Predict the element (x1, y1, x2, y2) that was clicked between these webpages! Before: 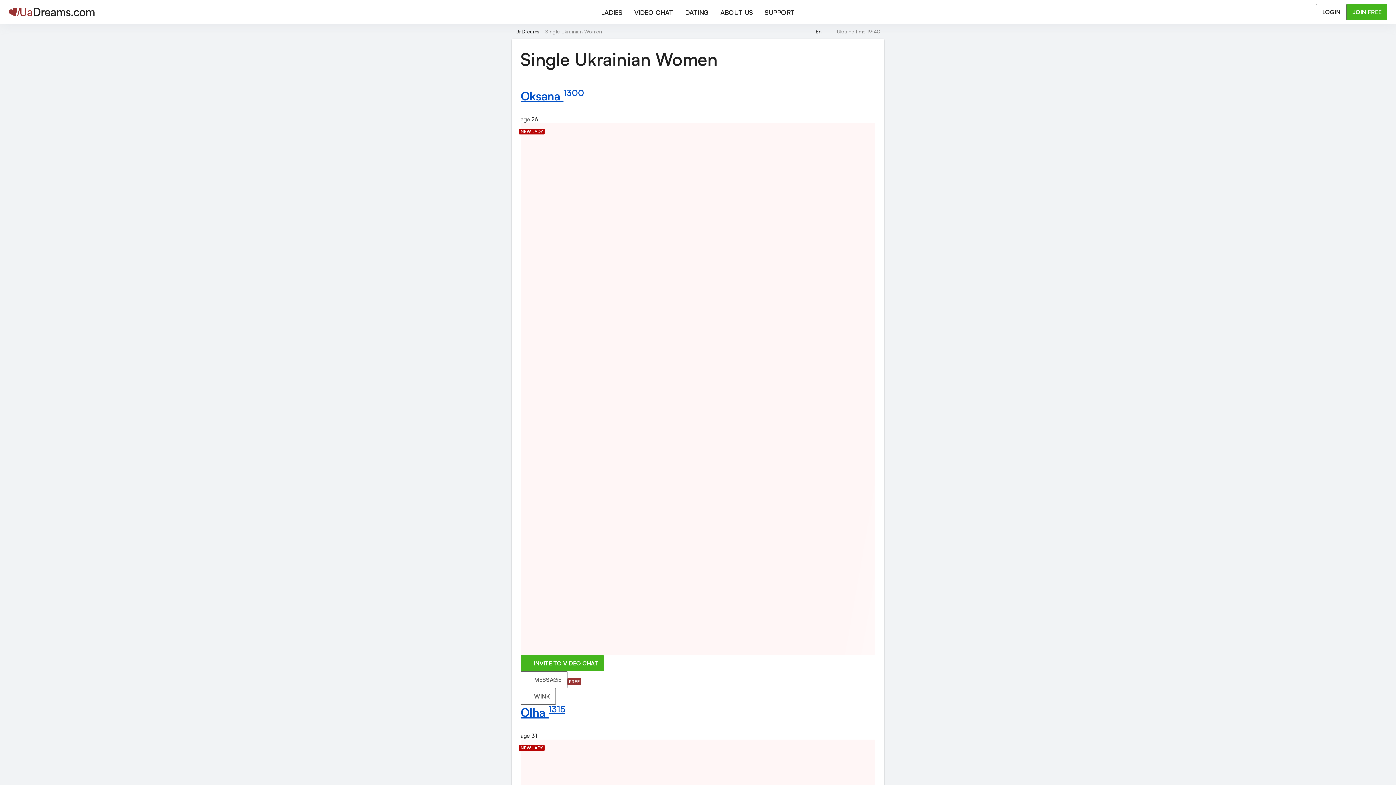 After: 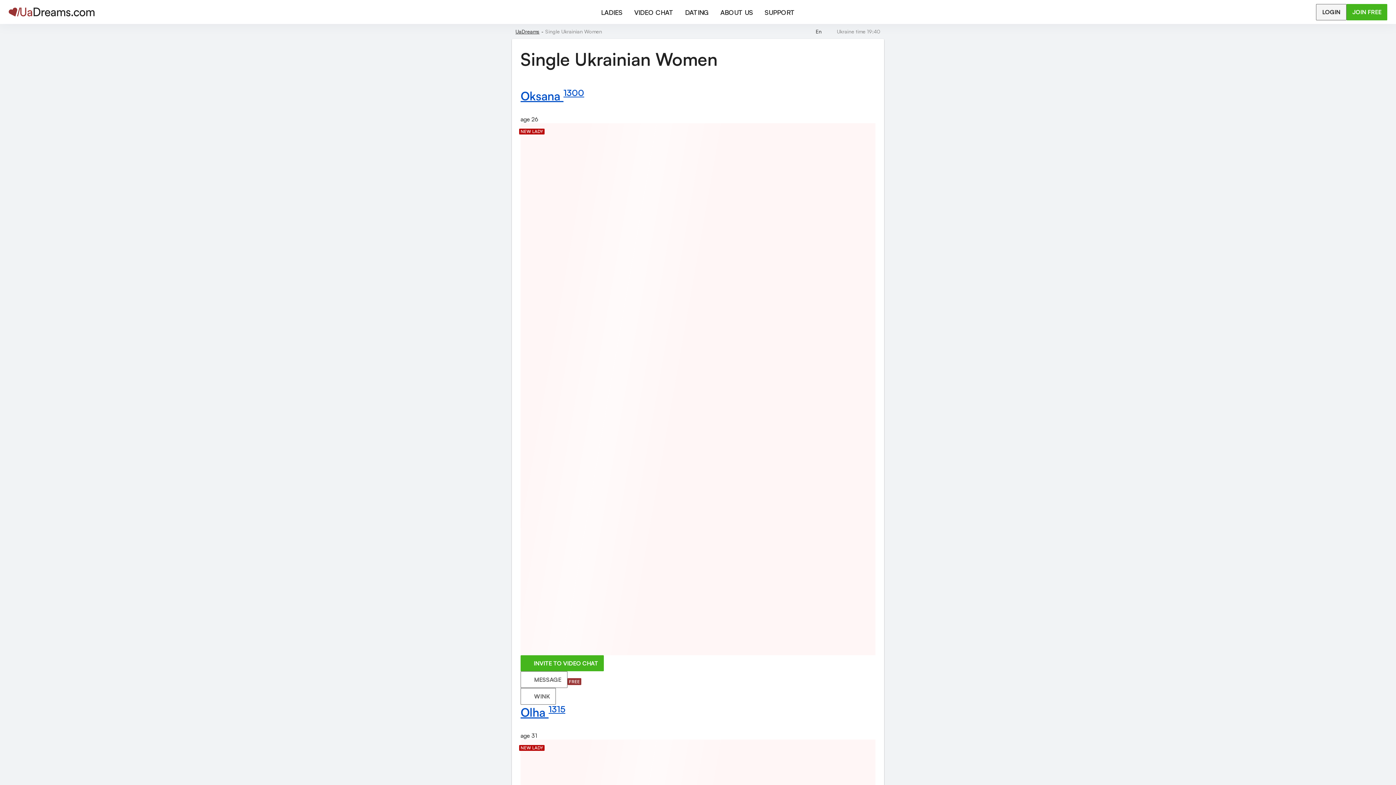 Action: bbox: (1316, 3, 1346, 20) label: LOGIN